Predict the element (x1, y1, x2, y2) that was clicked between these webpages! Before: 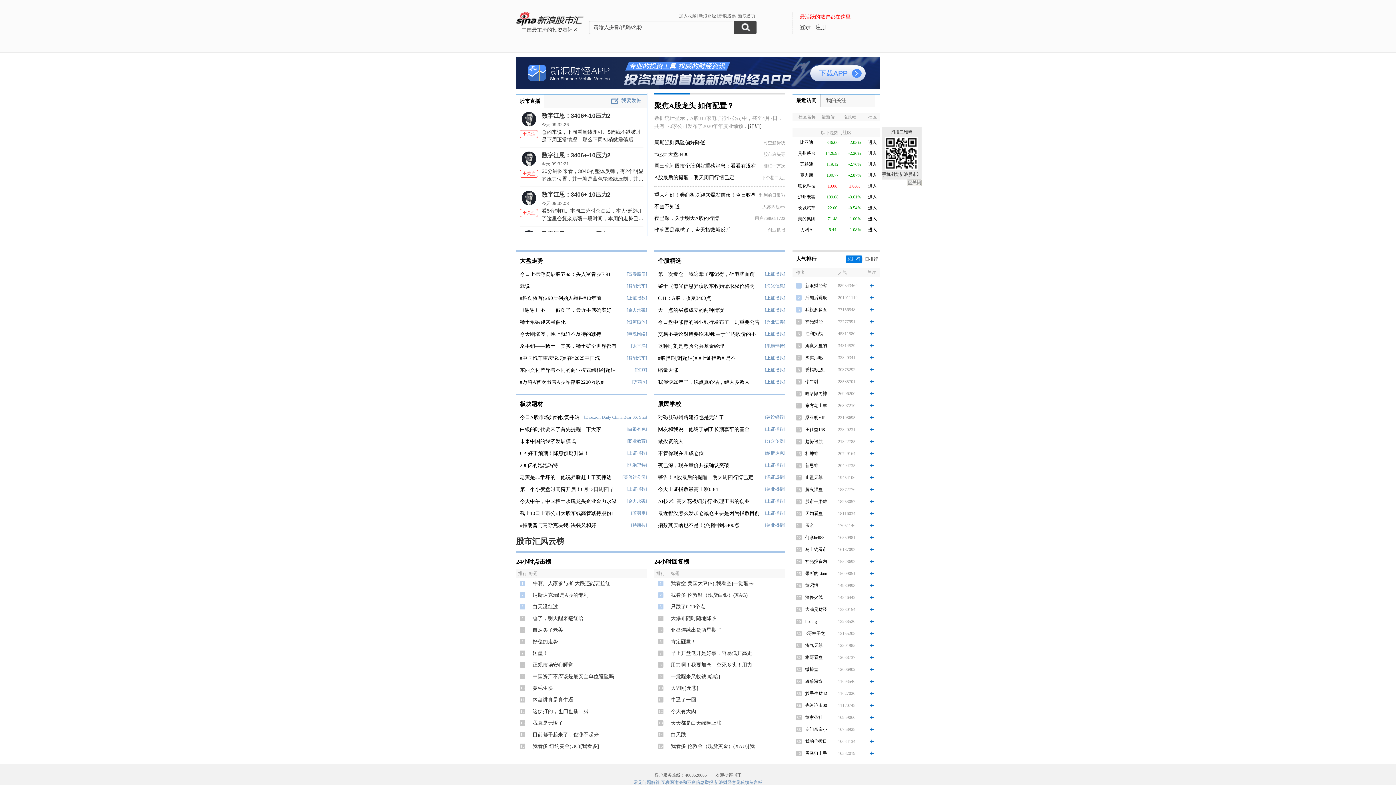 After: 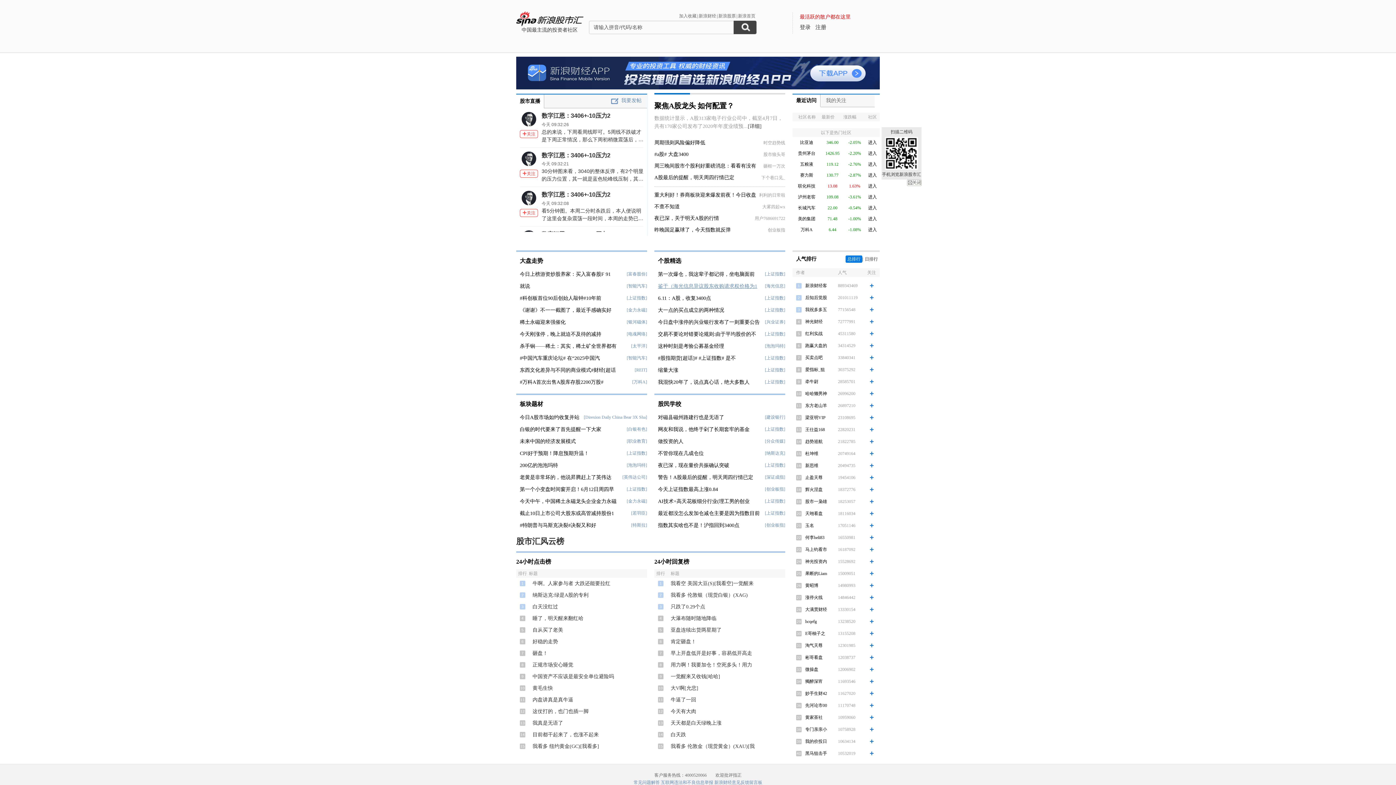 Action: bbox: (658, 283, 757, 289) label: 鉴于（海光信息异议股东收购请求权价格为1